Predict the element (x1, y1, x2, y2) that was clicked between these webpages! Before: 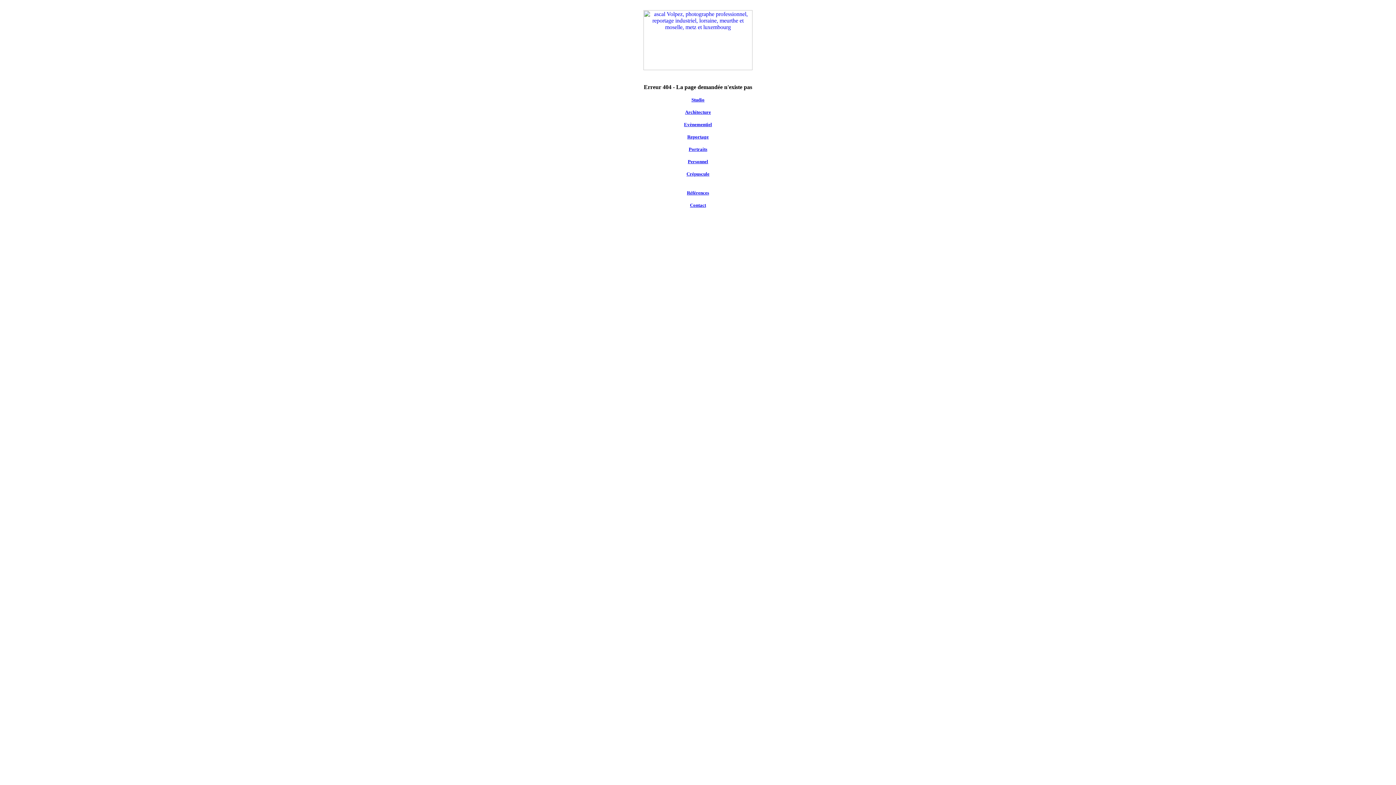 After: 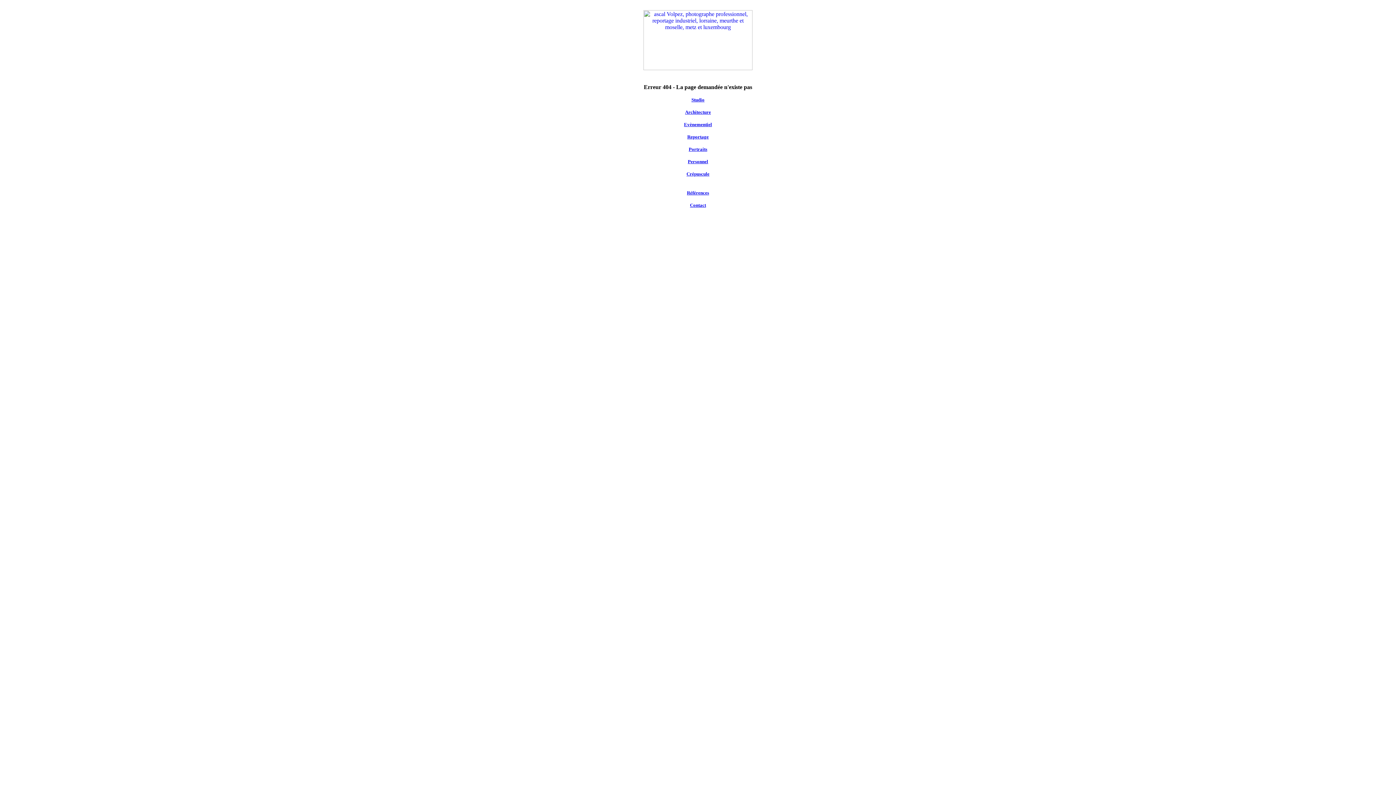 Action: bbox: (687, 189, 709, 195) label: Références